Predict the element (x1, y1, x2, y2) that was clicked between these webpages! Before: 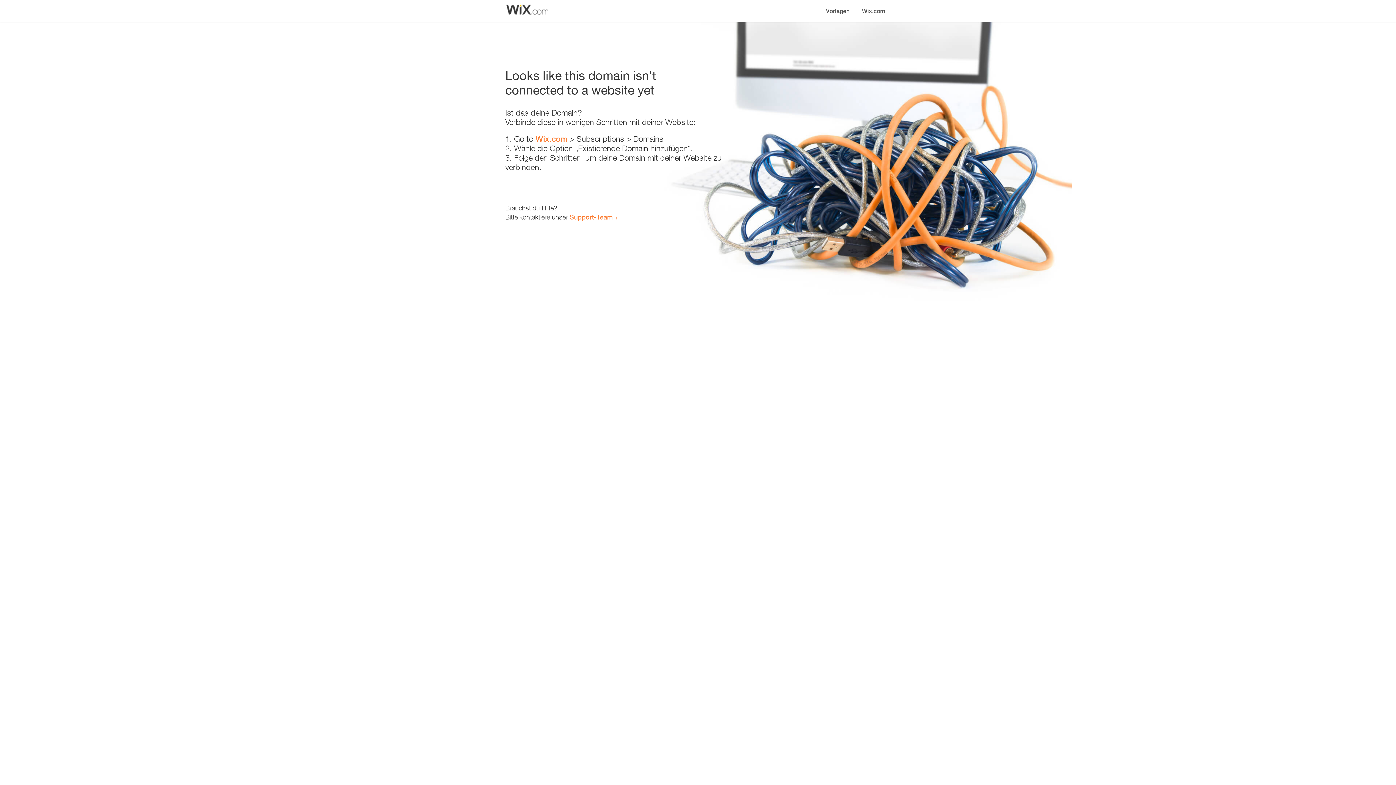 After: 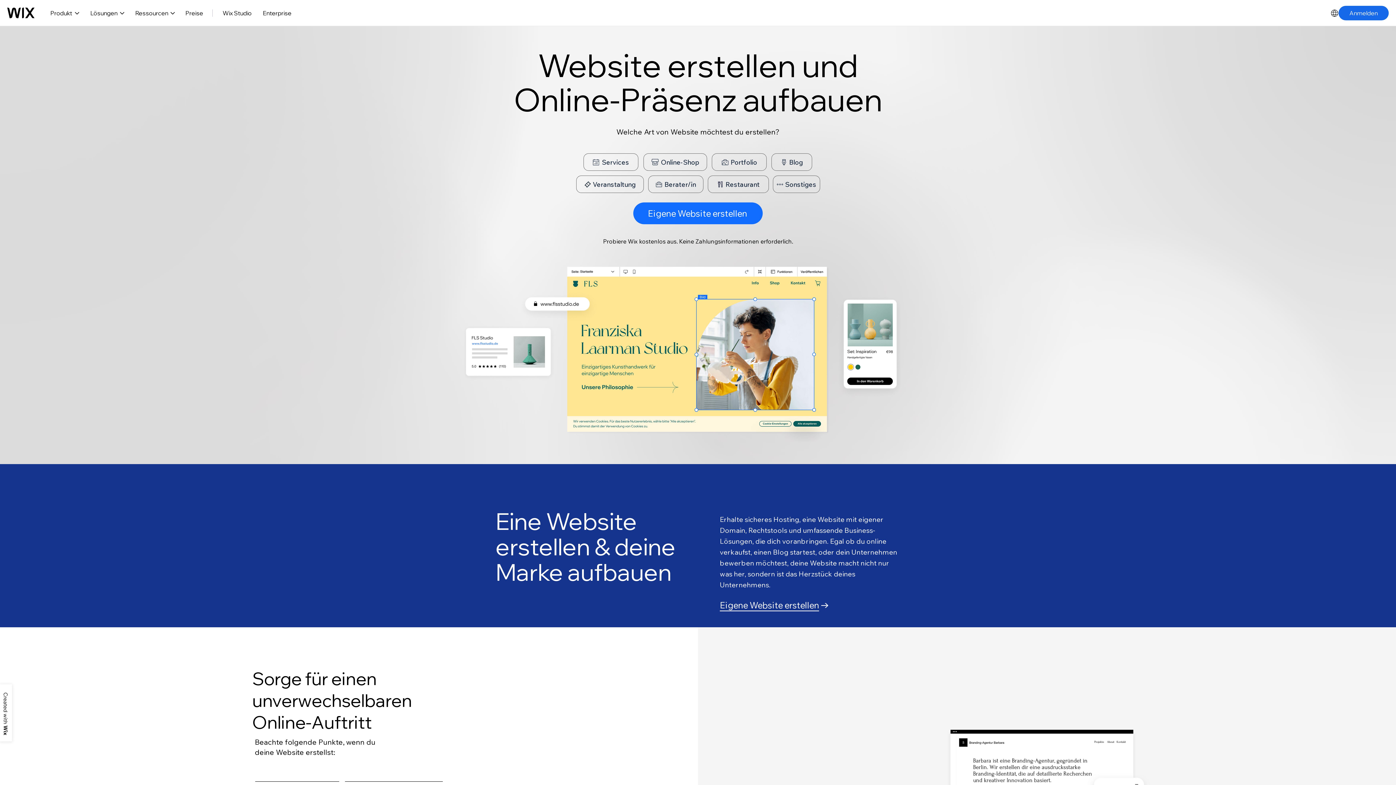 Action: bbox: (535, 134, 567, 143) label: Wix.com